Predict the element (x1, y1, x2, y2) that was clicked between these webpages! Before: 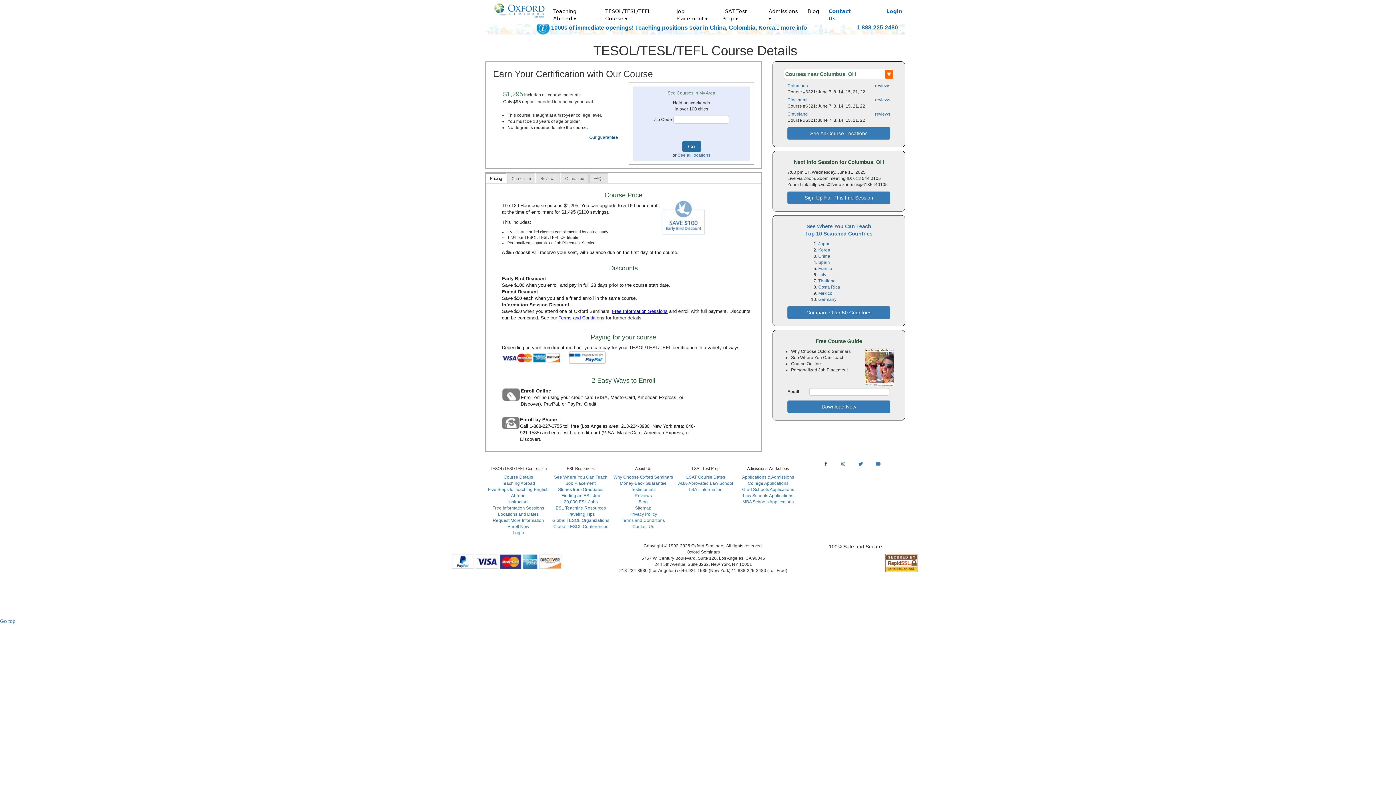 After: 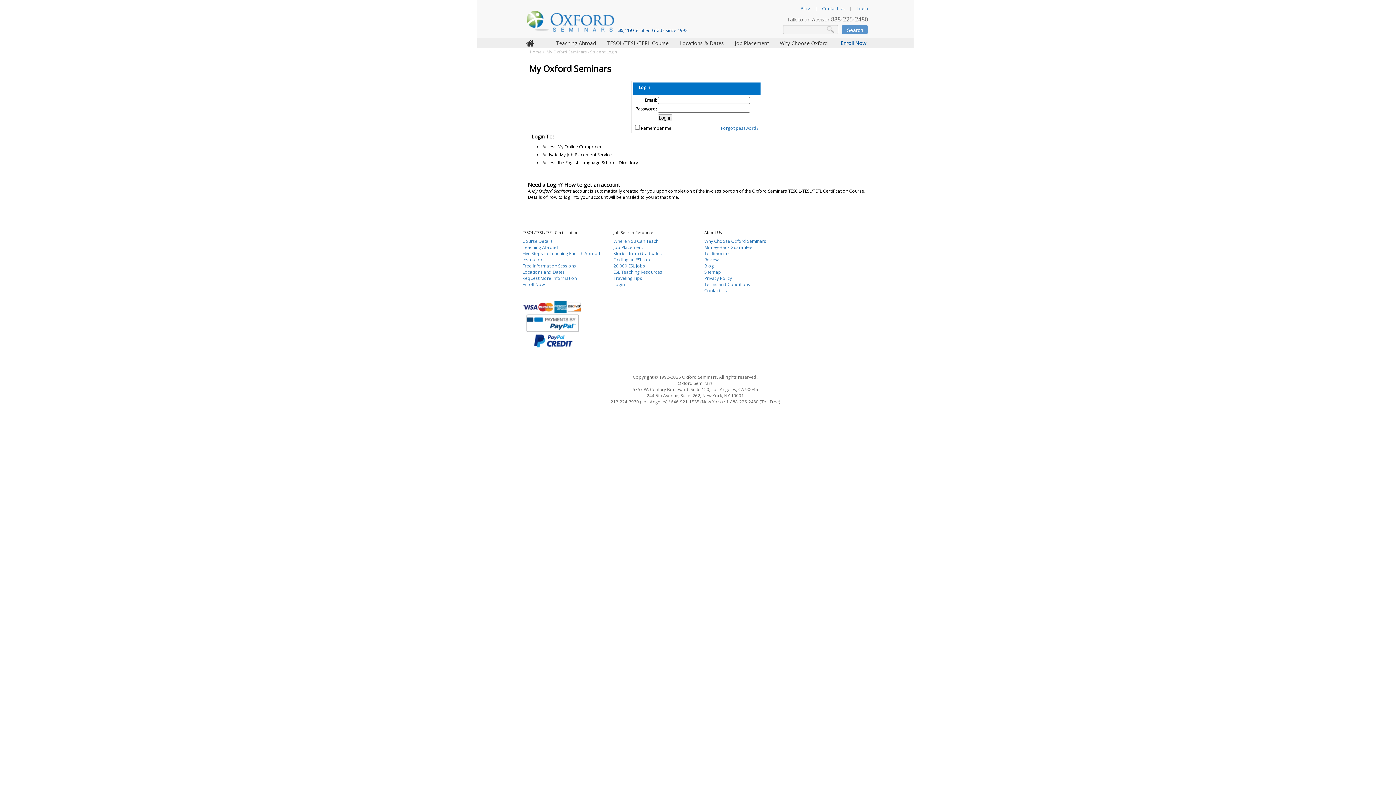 Action: label: Login bbox: (512, 530, 524, 535)